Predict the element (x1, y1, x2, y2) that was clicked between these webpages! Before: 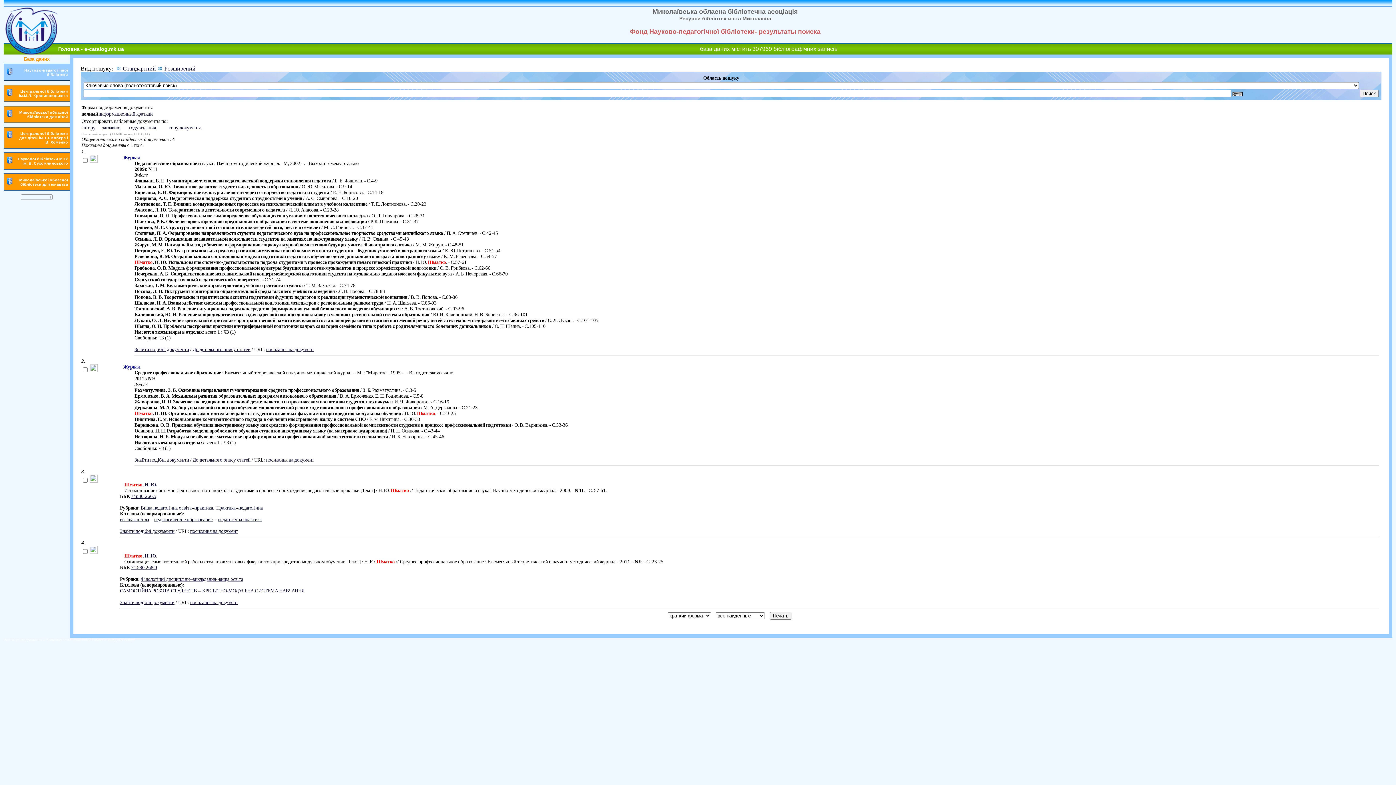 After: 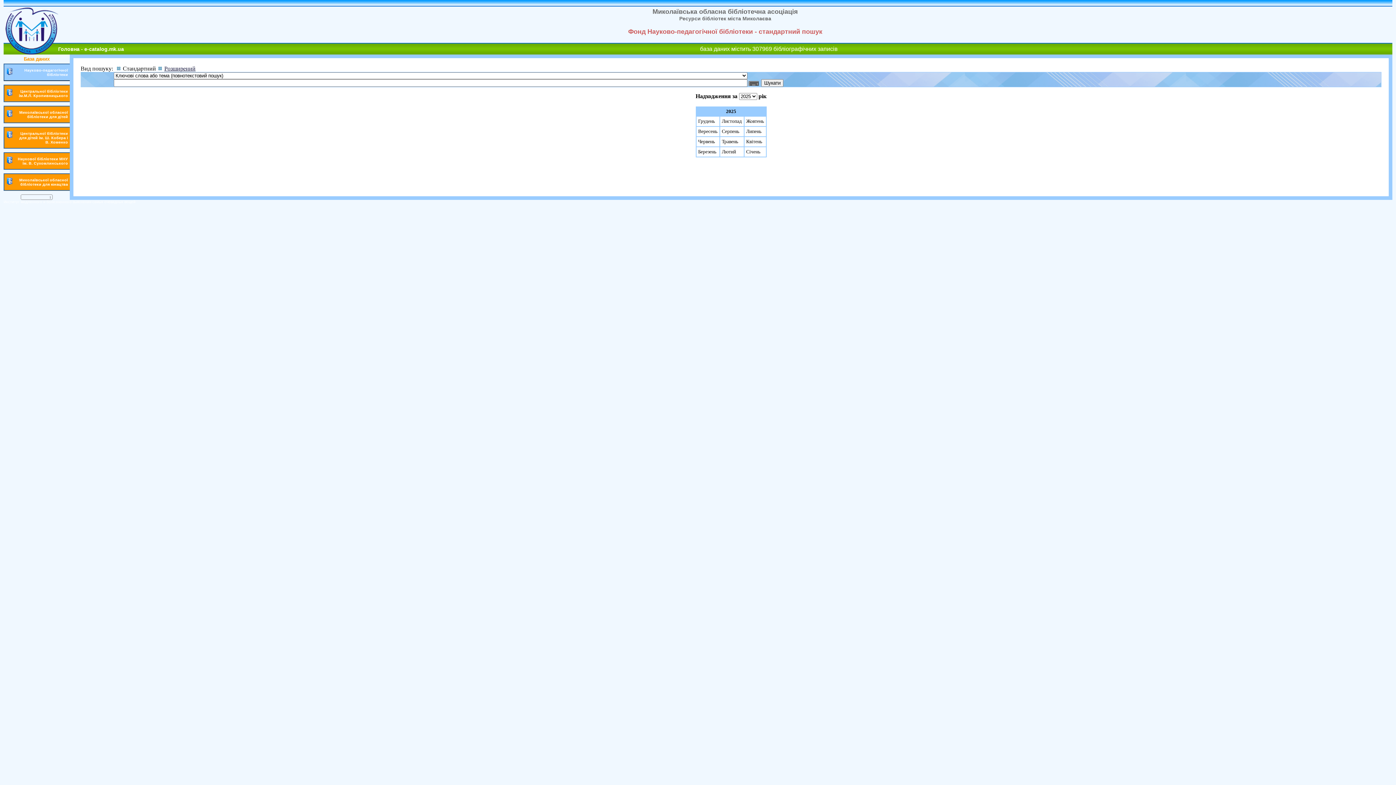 Action: bbox: (114, 65, 156, 71) label: Стандартний